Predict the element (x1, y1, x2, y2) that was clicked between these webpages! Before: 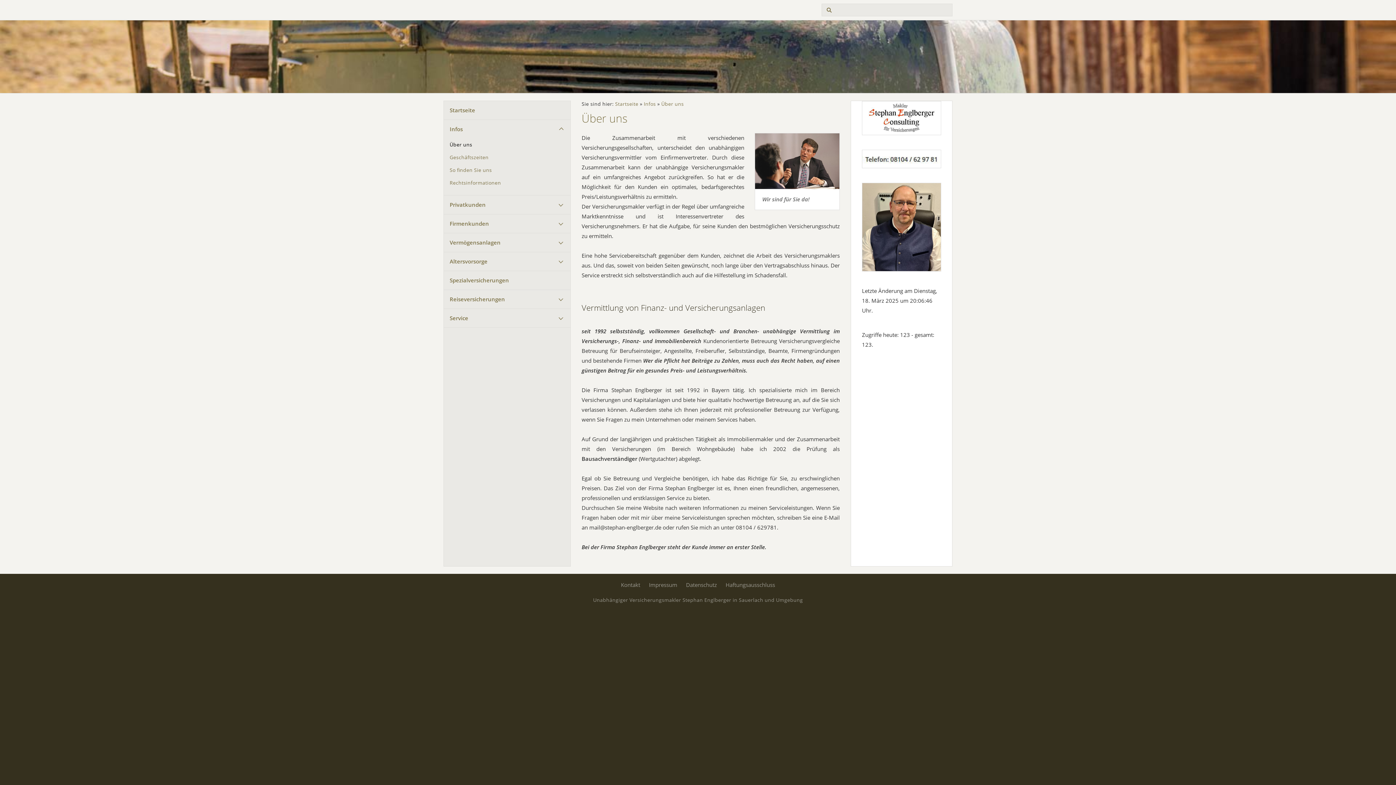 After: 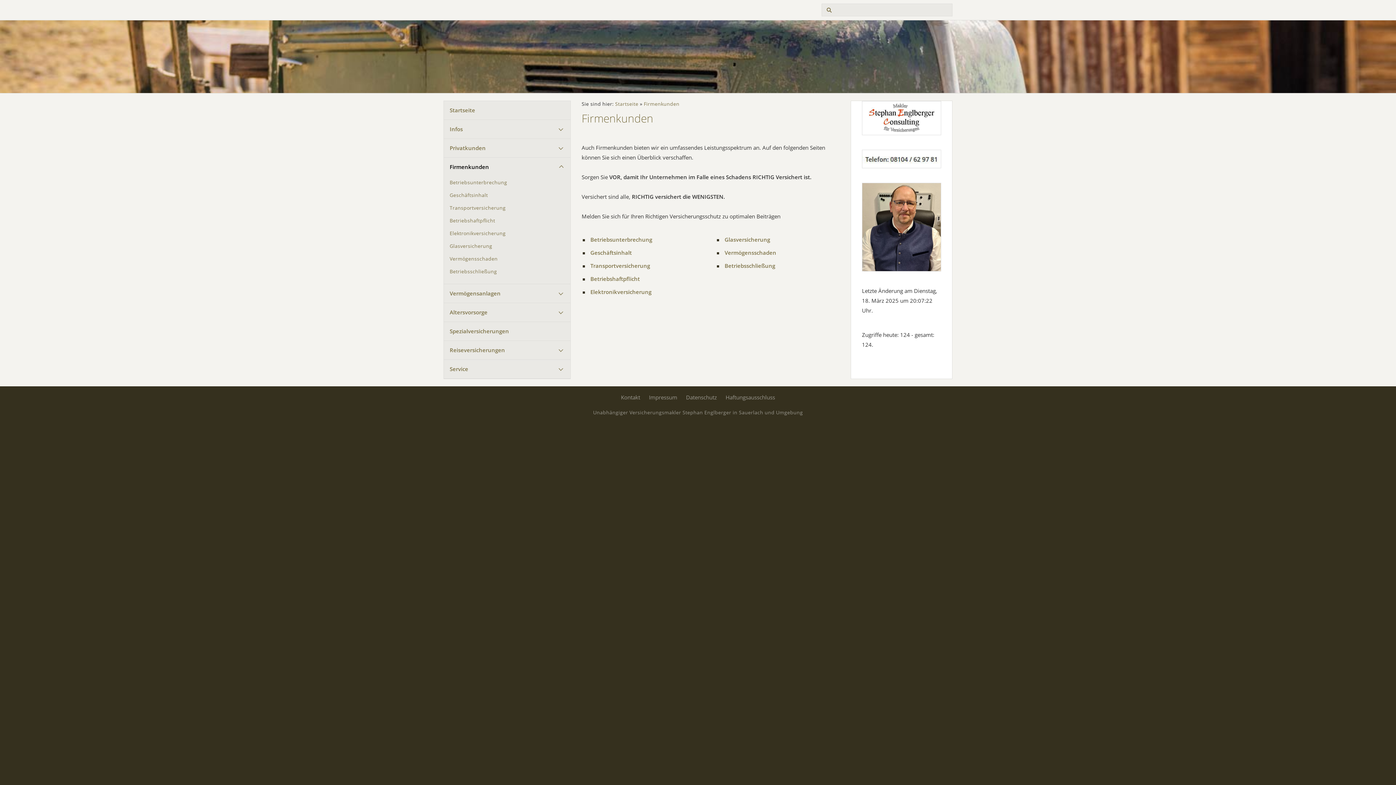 Action: bbox: (444, 214, 570, 233) label: Firmenkunden